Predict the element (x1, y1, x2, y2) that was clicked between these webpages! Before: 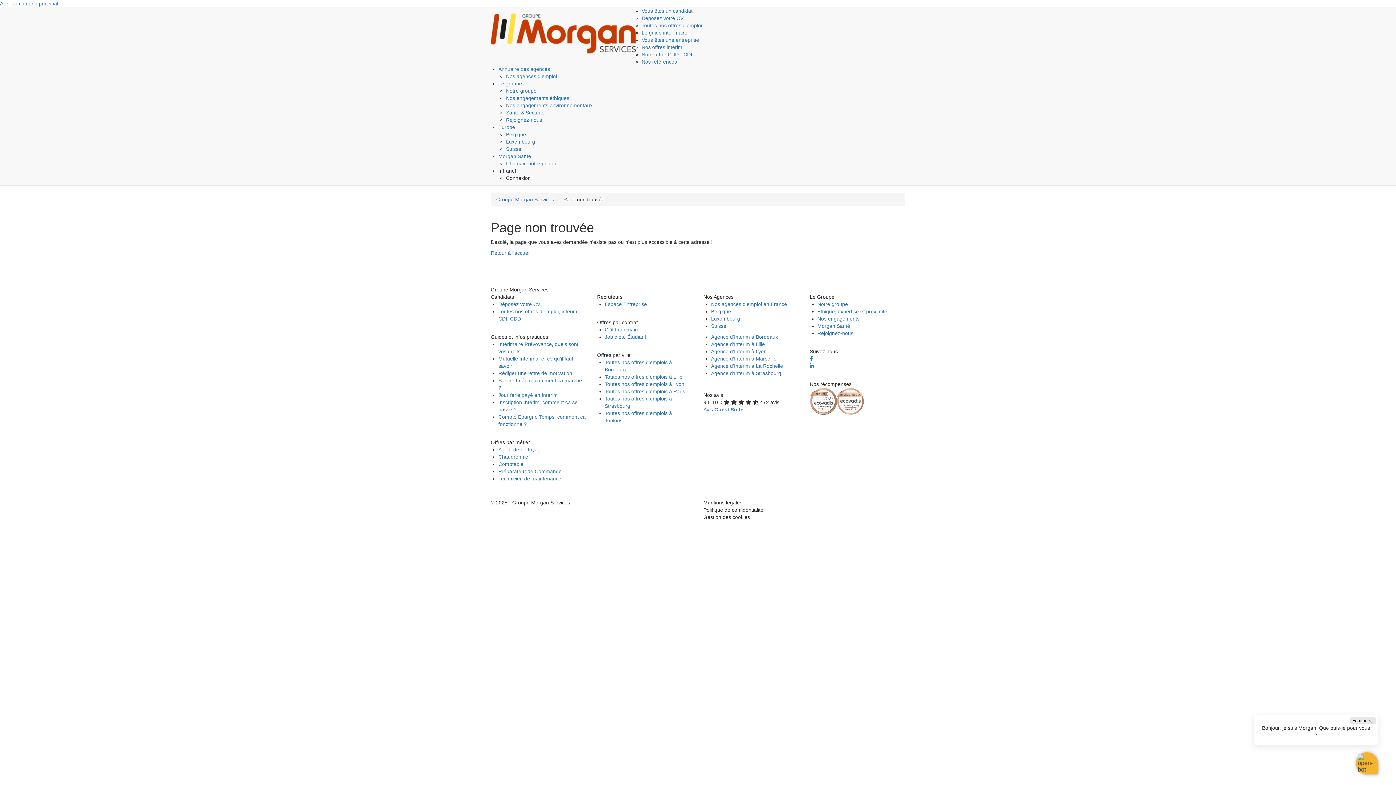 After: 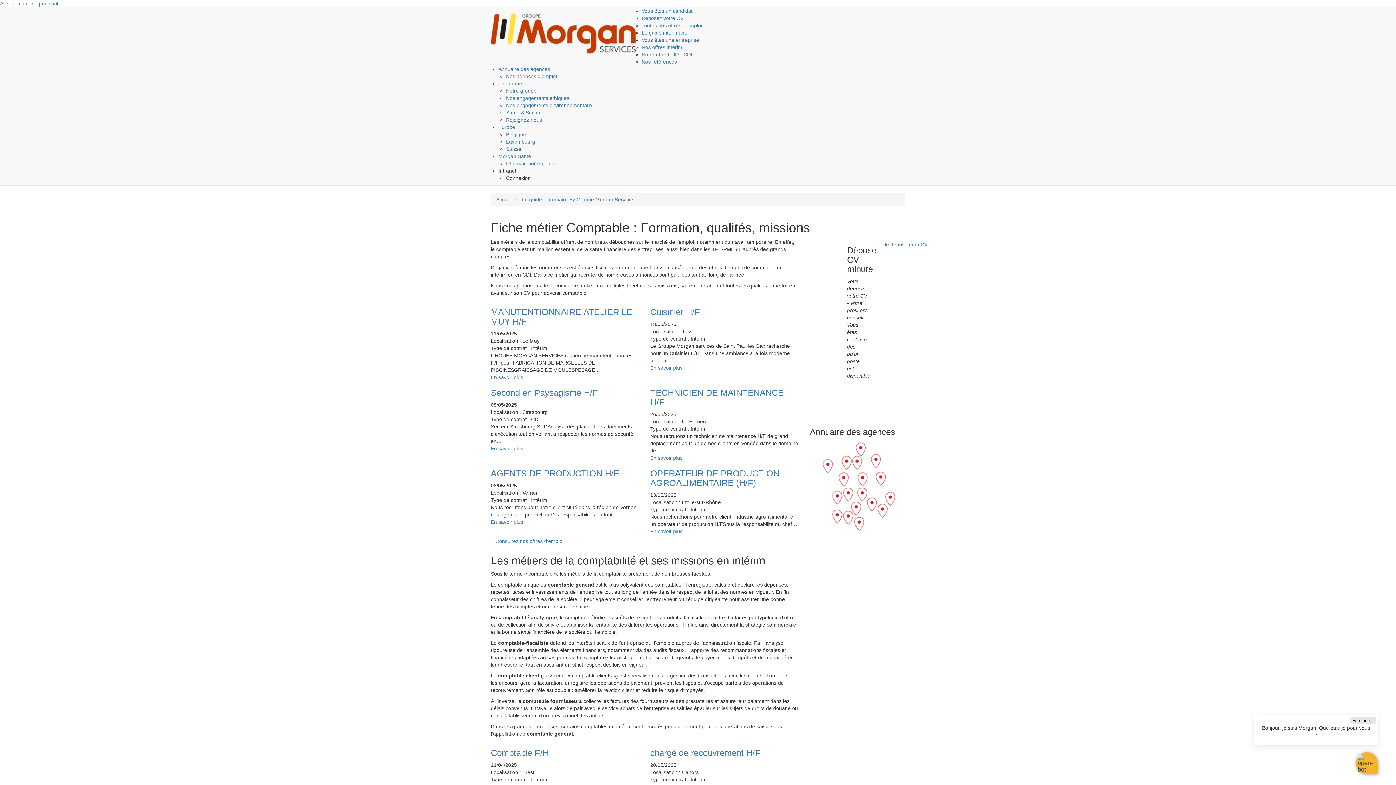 Action: bbox: (498, 461, 523, 467) label: Comptable